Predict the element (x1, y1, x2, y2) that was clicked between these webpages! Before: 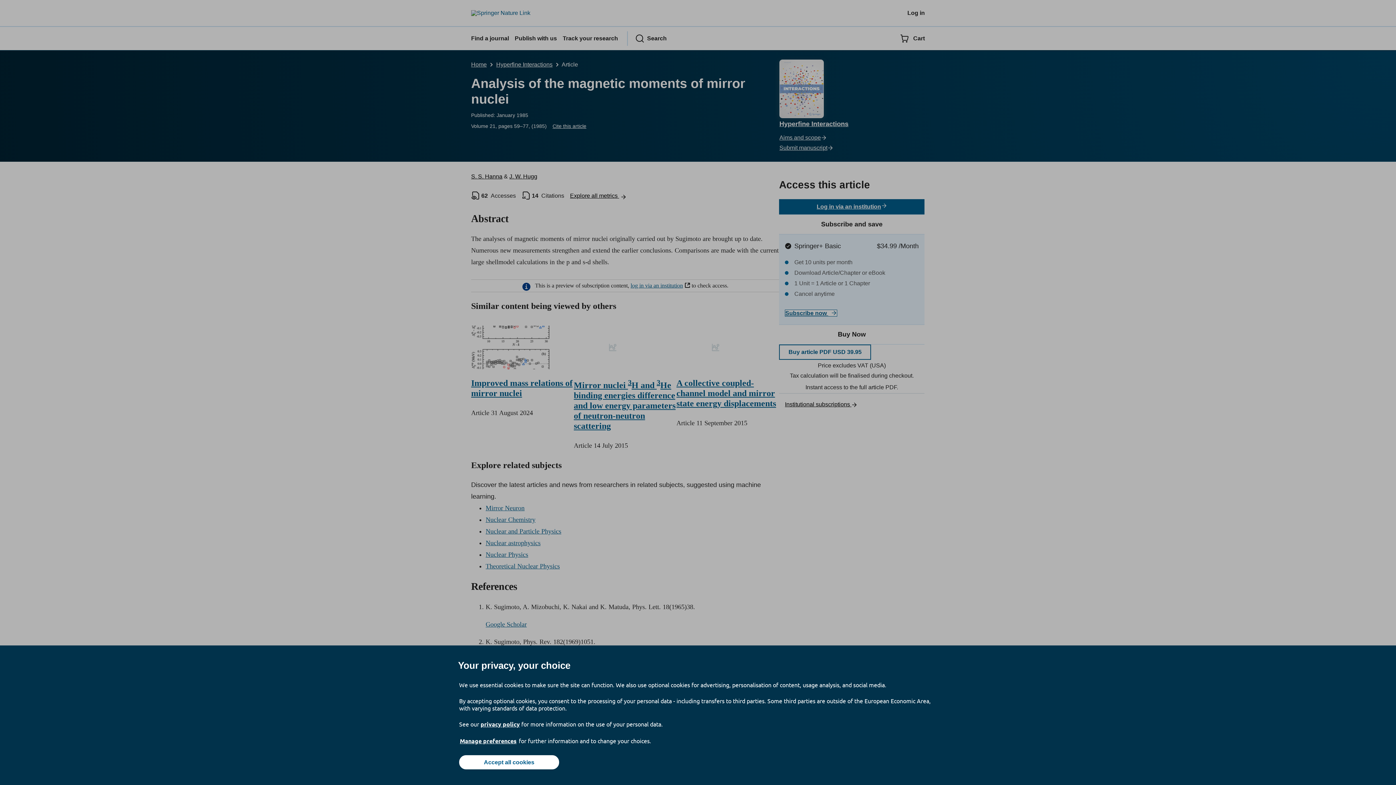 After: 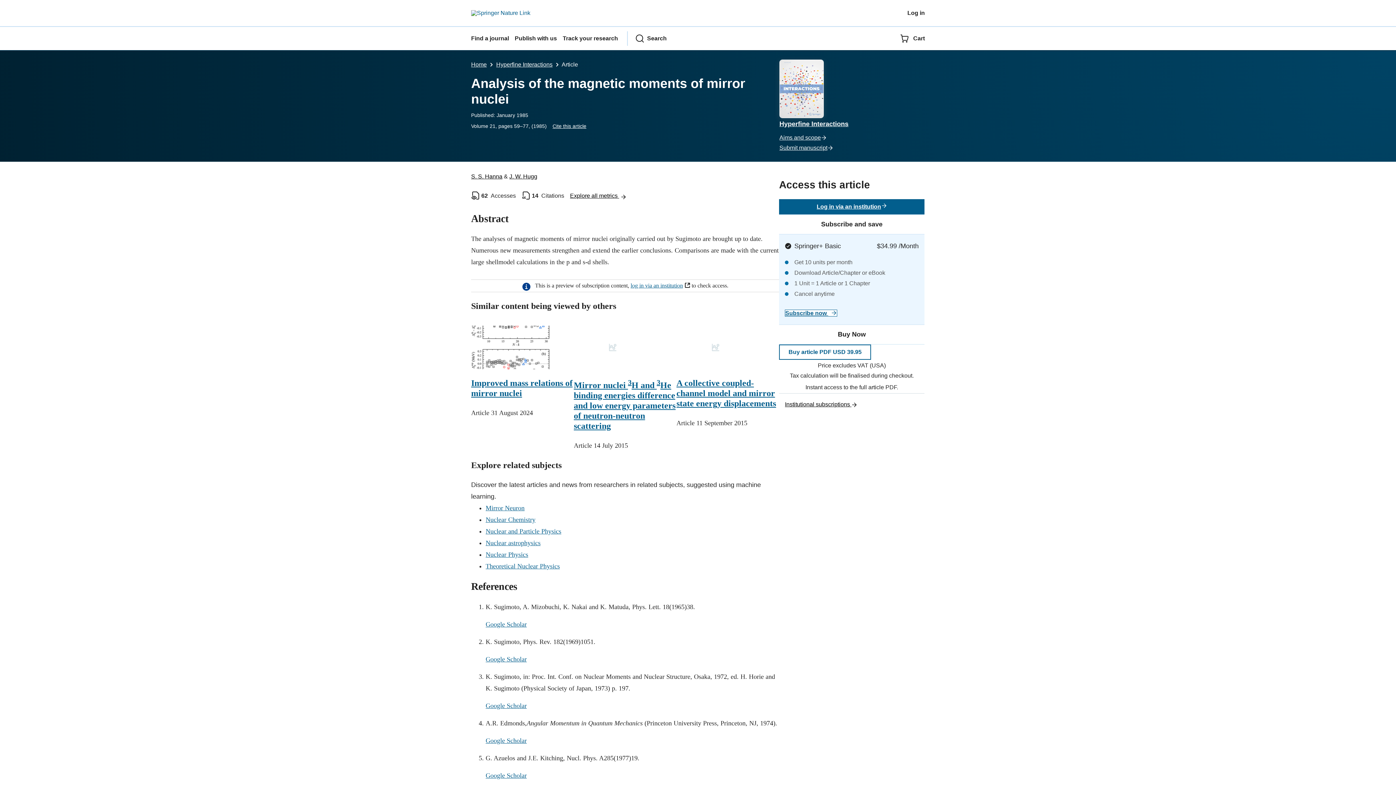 Action: bbox: (459, 755, 559, 769) label: Accept all cookies